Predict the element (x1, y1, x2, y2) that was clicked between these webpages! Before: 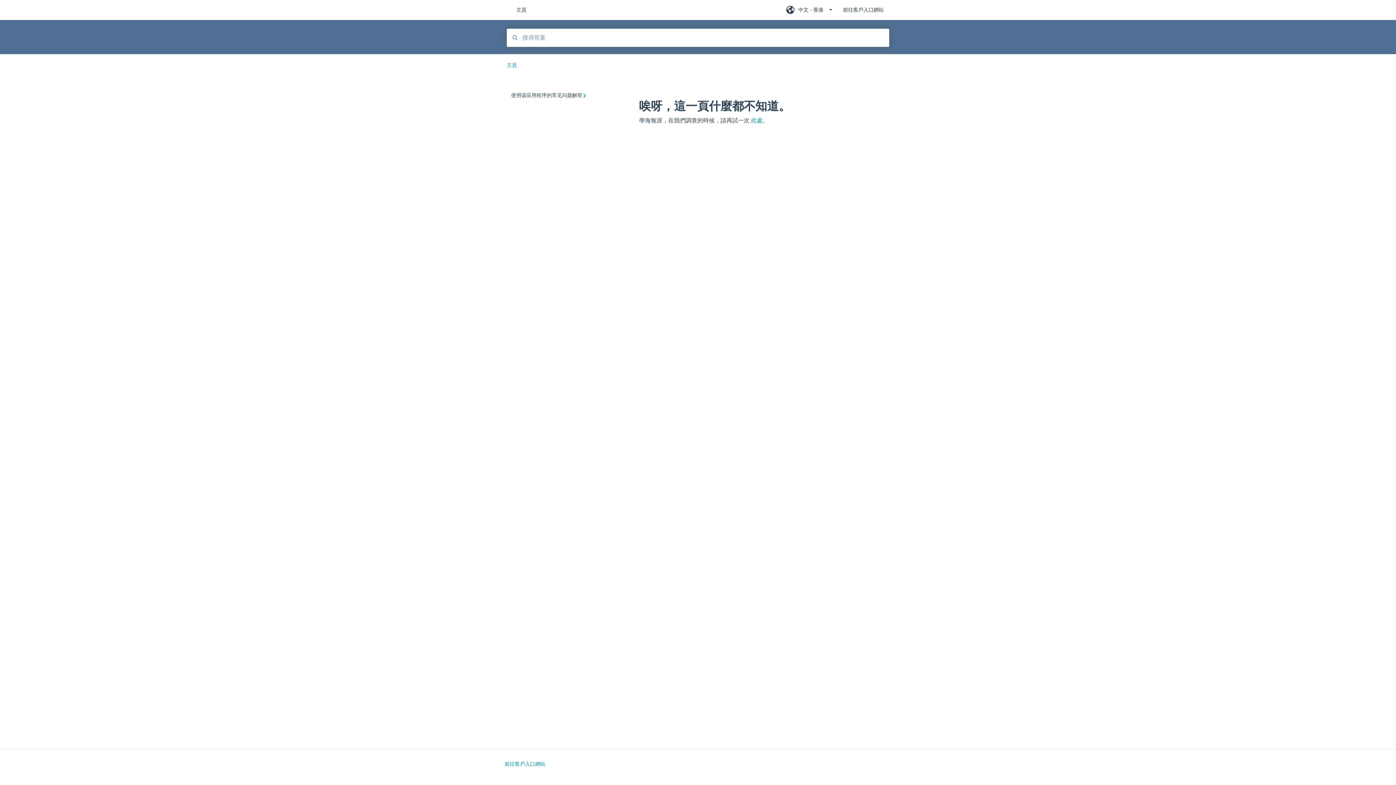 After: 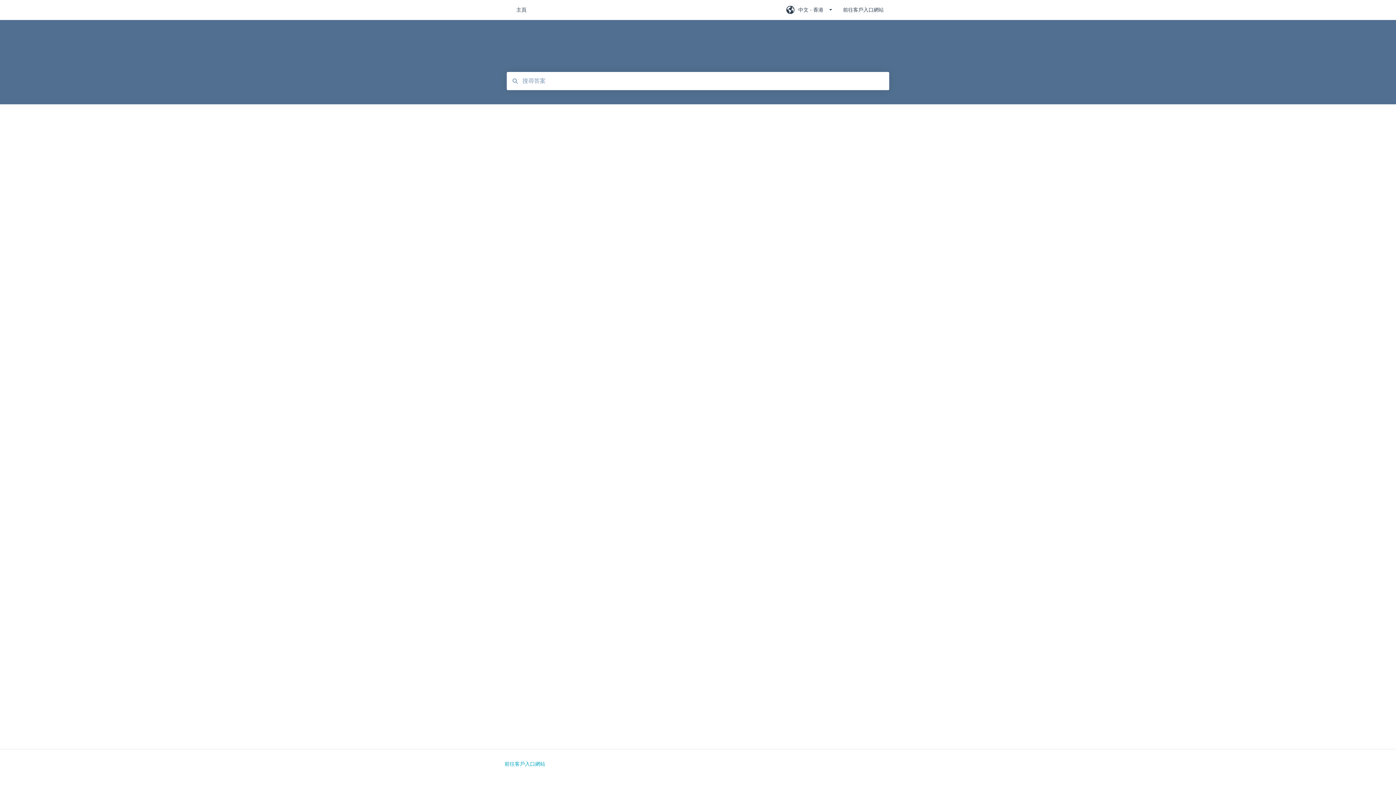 Action: bbox: (506, 62, 517, 68) label: 主頁